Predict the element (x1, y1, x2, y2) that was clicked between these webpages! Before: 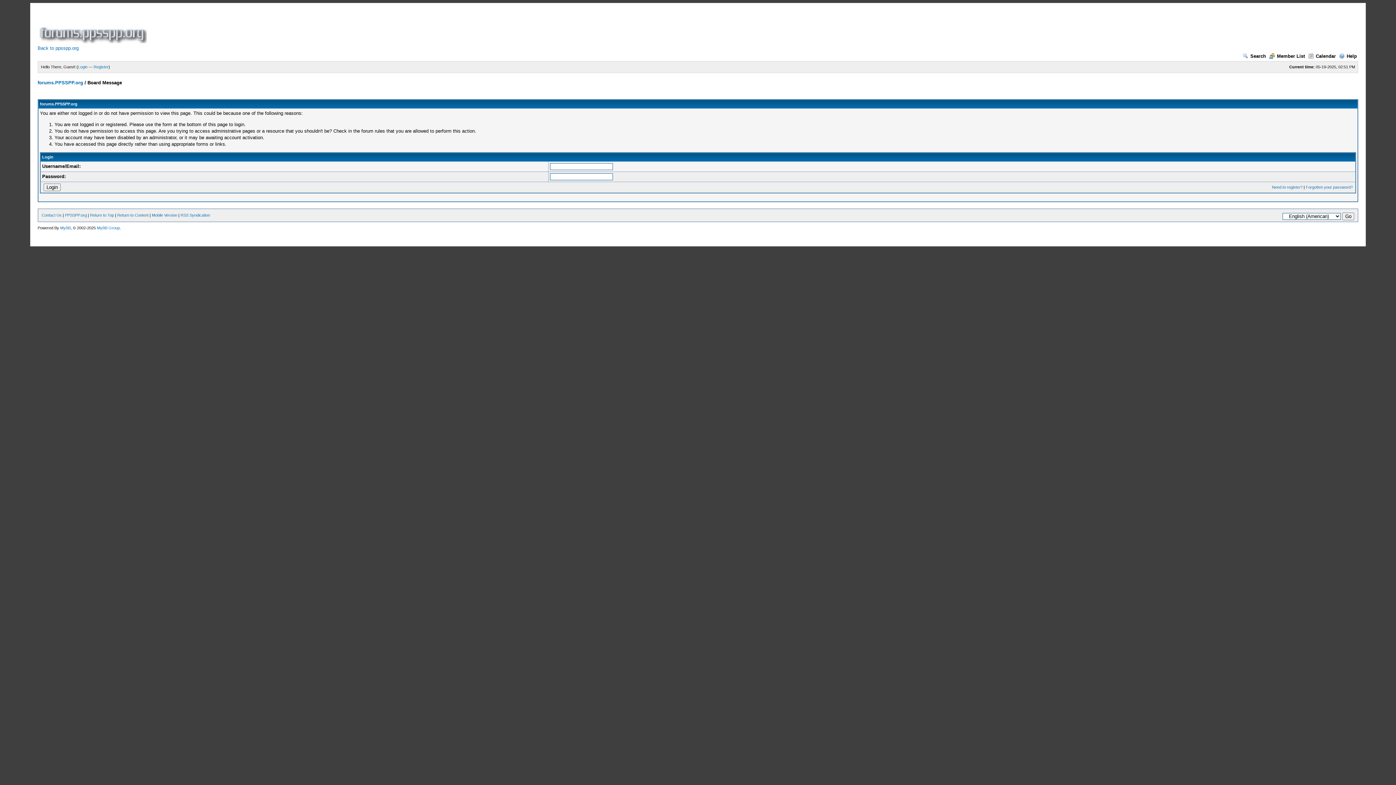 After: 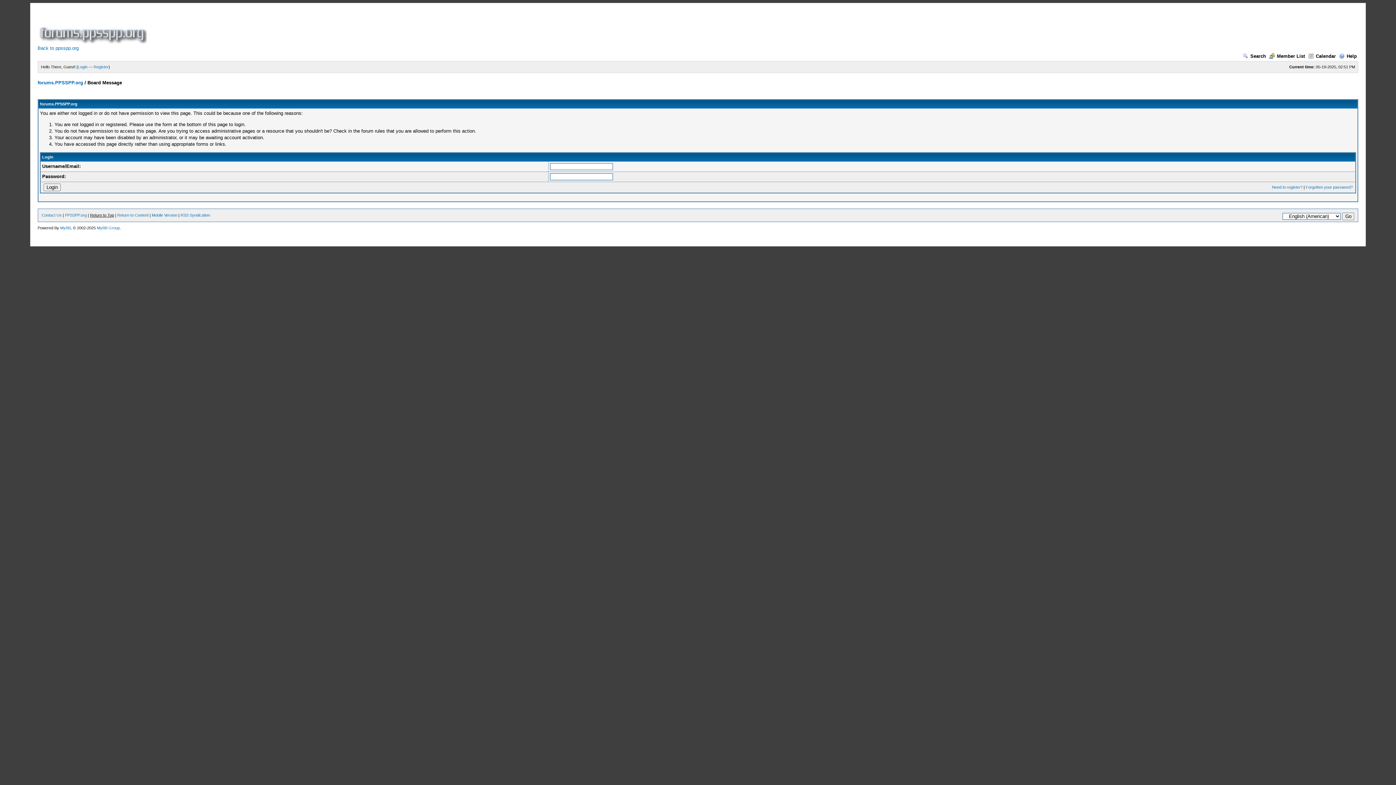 Action: label: Return to Top bbox: (90, 213, 114, 217)